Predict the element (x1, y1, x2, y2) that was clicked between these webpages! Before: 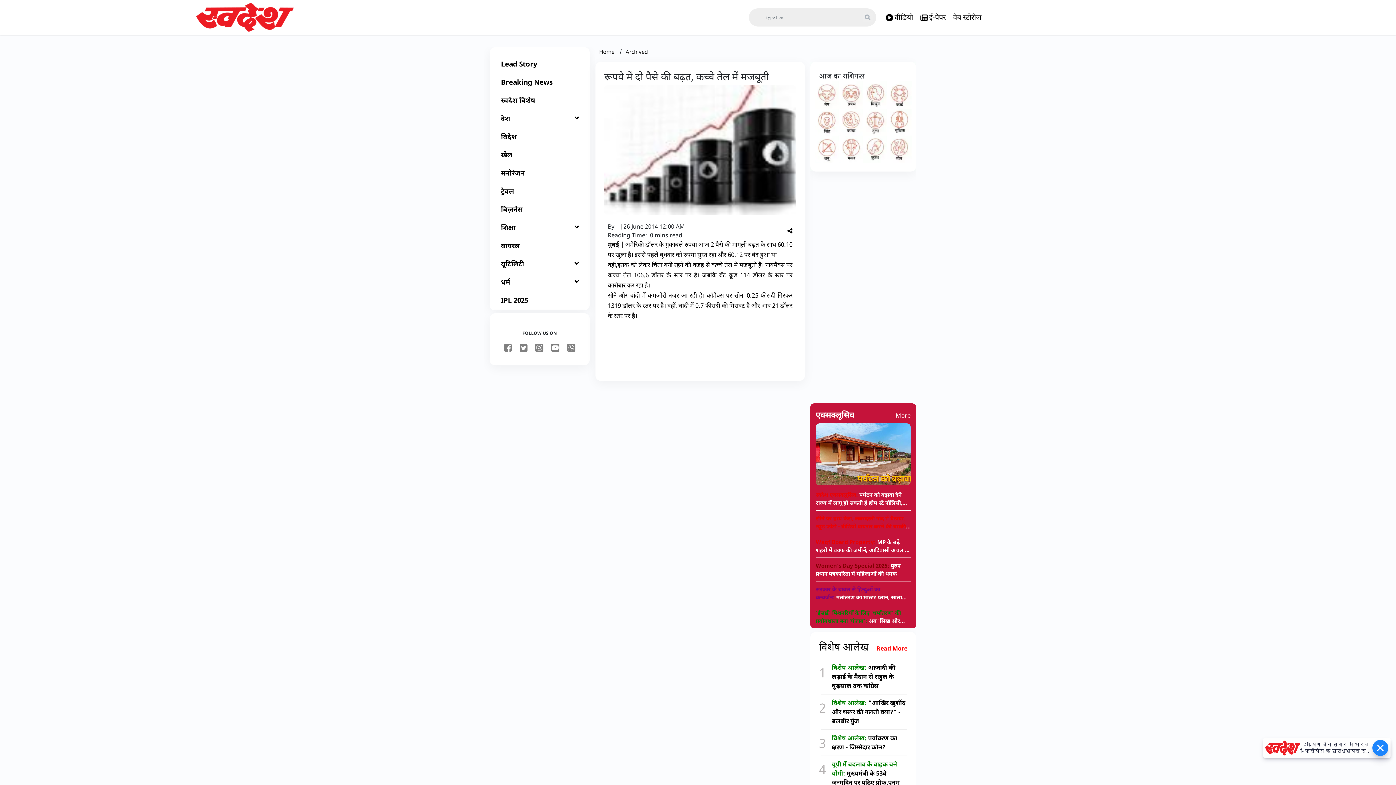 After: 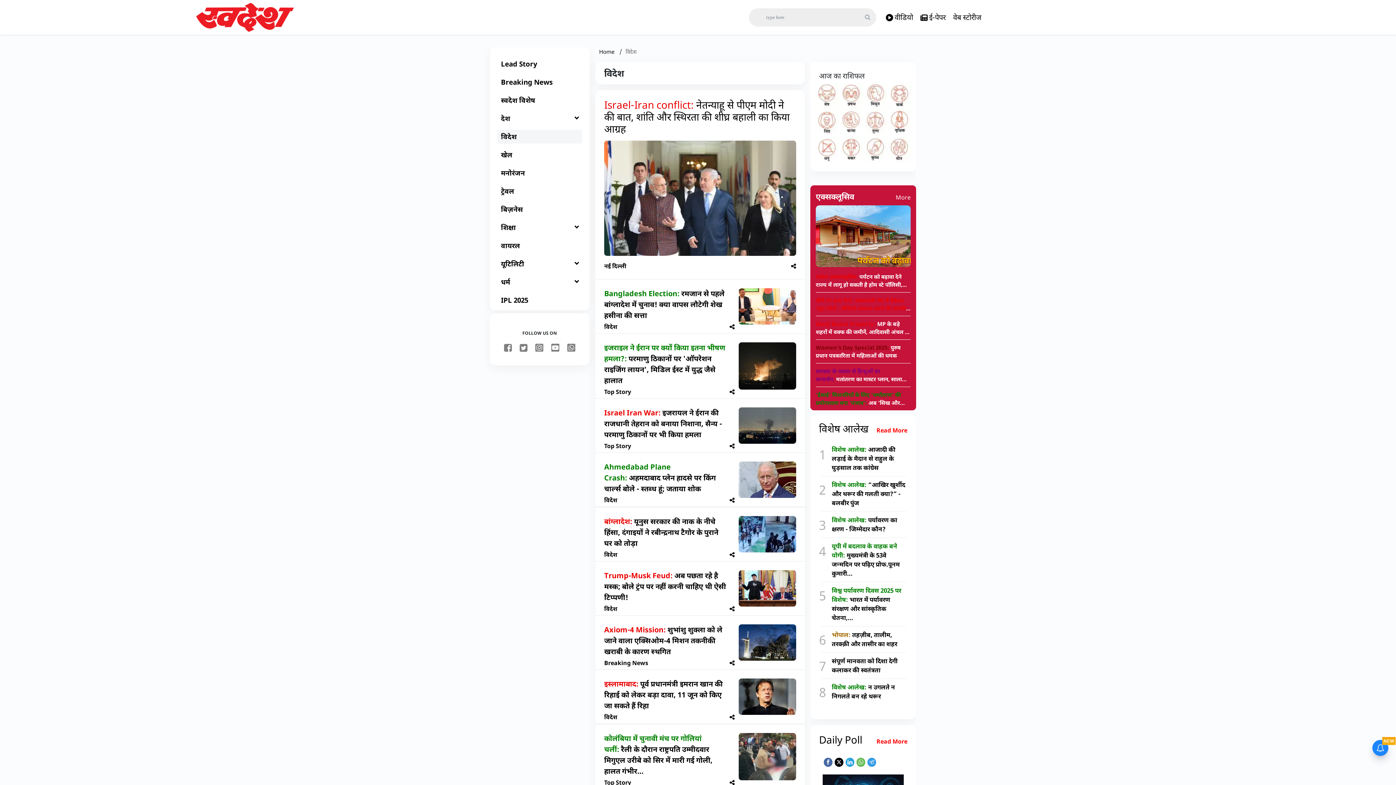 Action: label: विदेश bbox: (497, 129, 582, 143)